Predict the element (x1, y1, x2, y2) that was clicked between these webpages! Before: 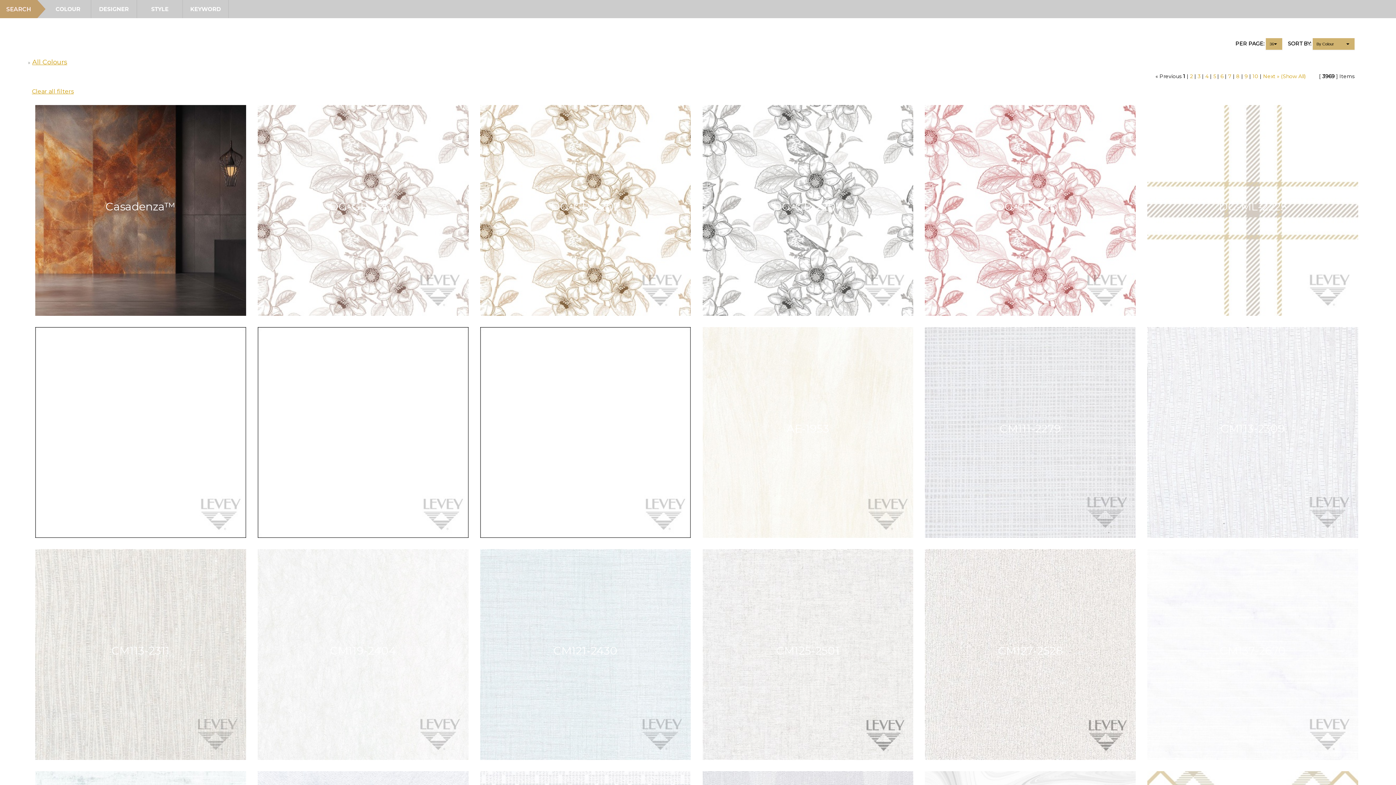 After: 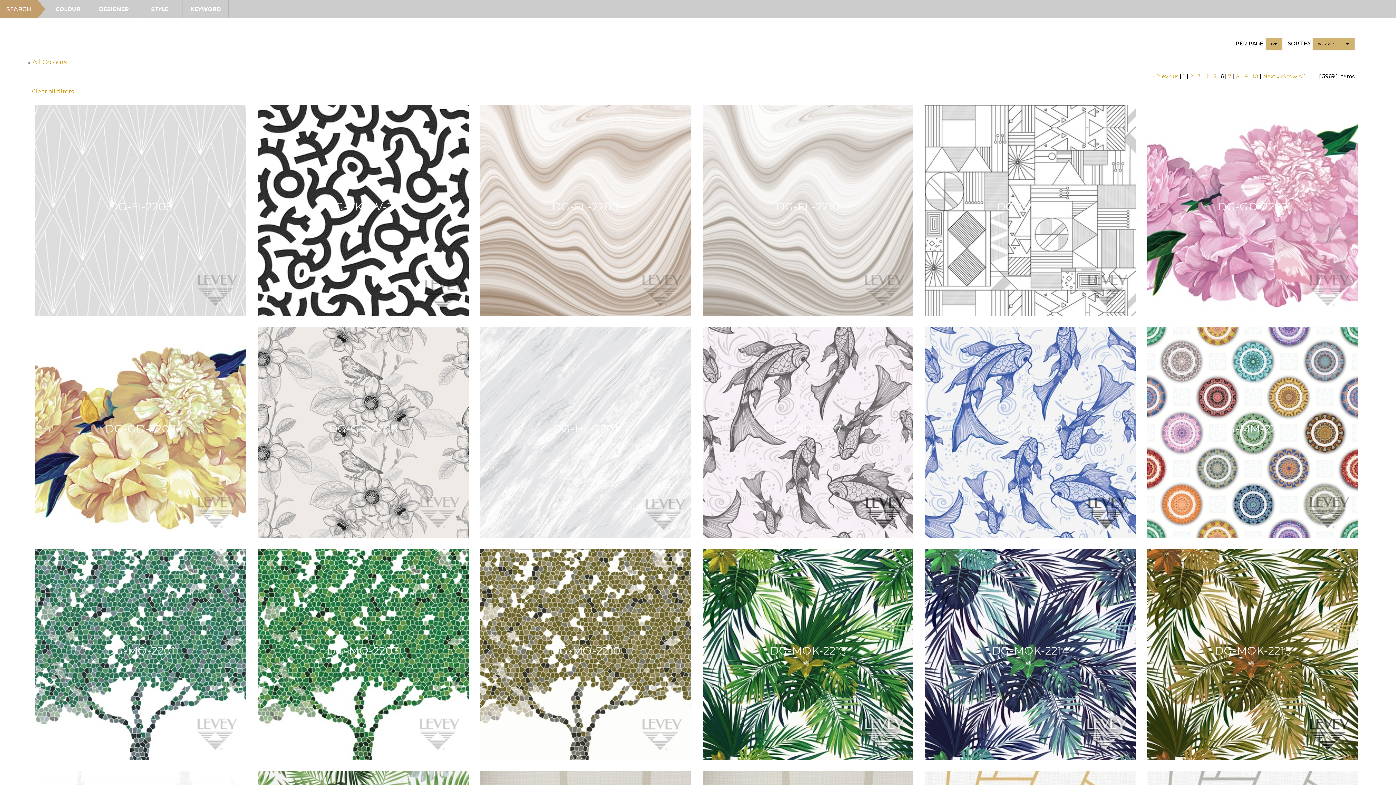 Action: bbox: (1220, 73, 1223, 79) label: 6